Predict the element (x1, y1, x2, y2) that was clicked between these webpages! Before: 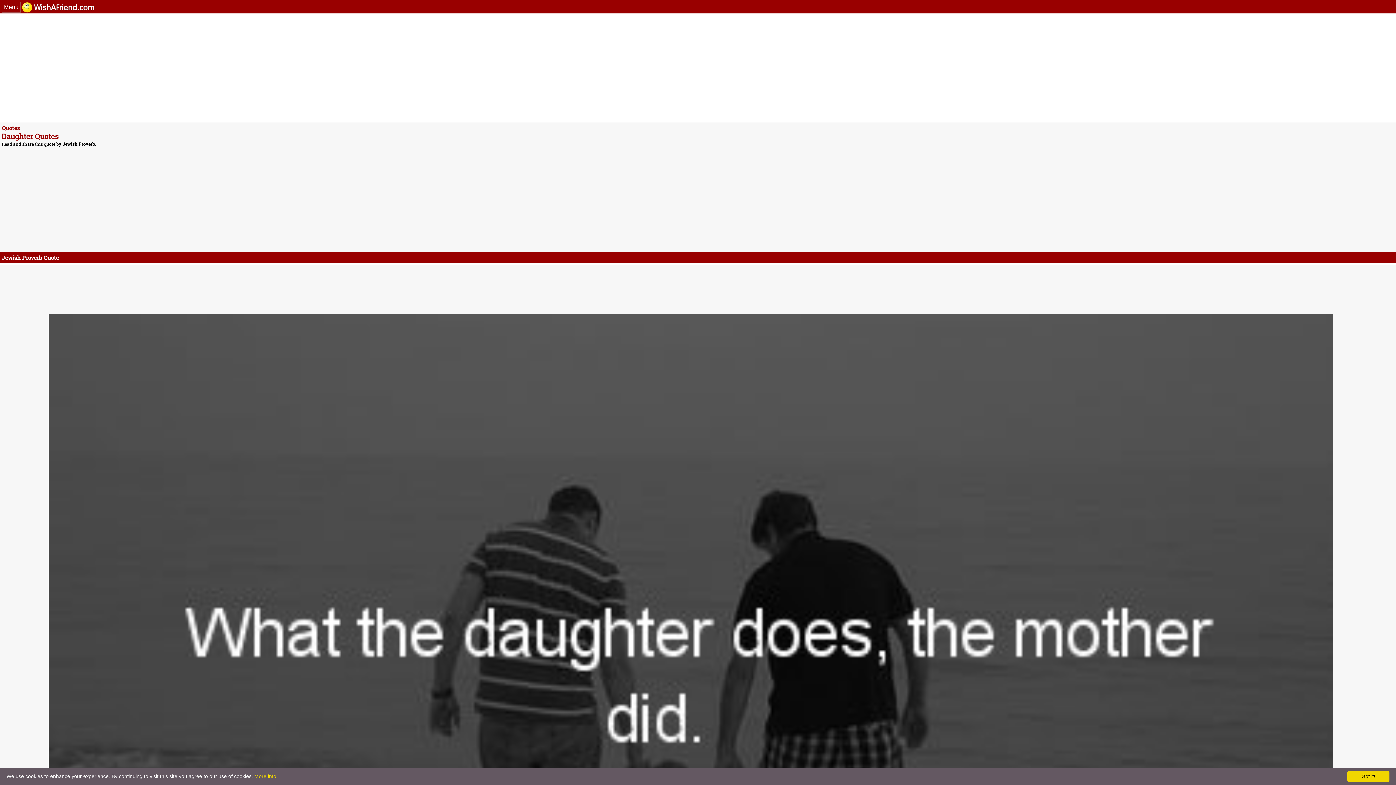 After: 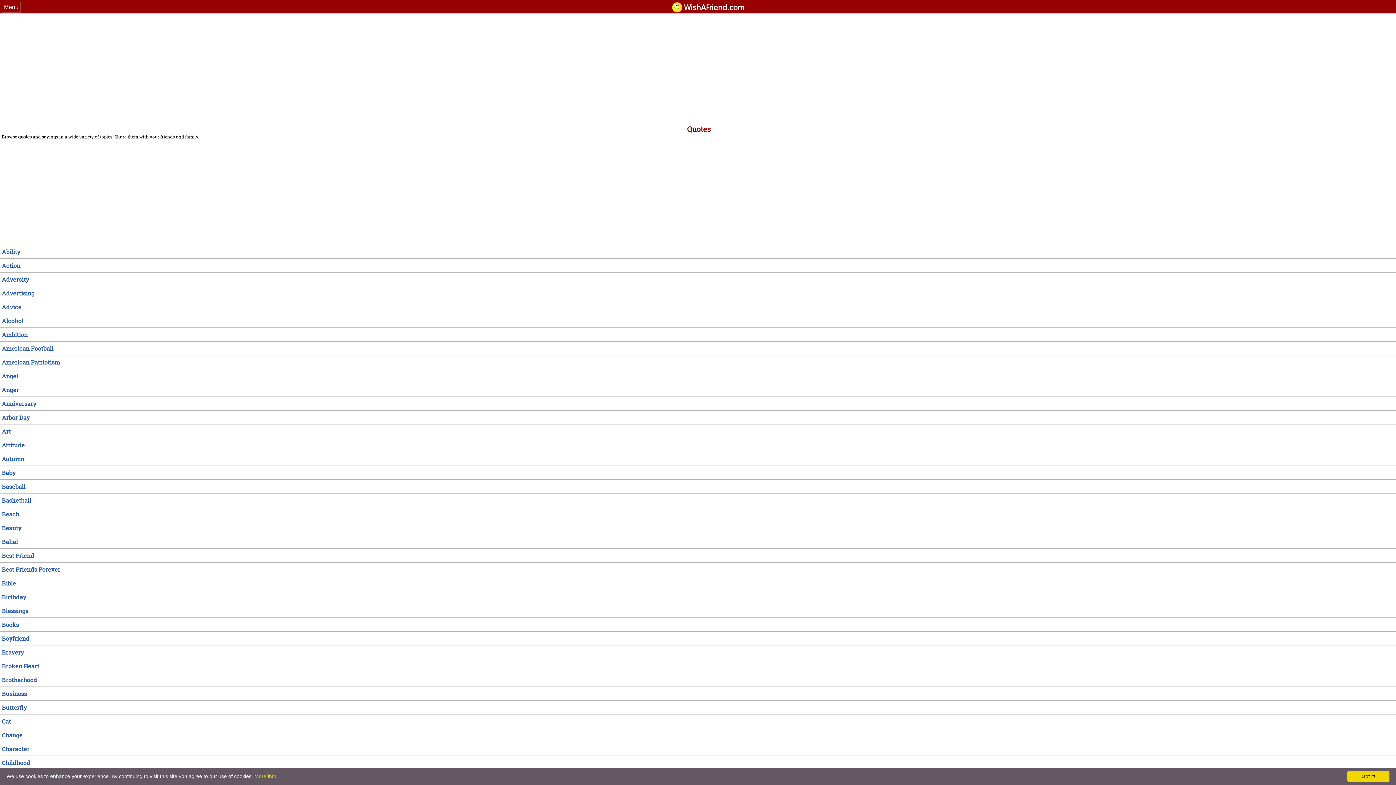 Action: label: Quotes bbox: (1, 124, 20, 131)